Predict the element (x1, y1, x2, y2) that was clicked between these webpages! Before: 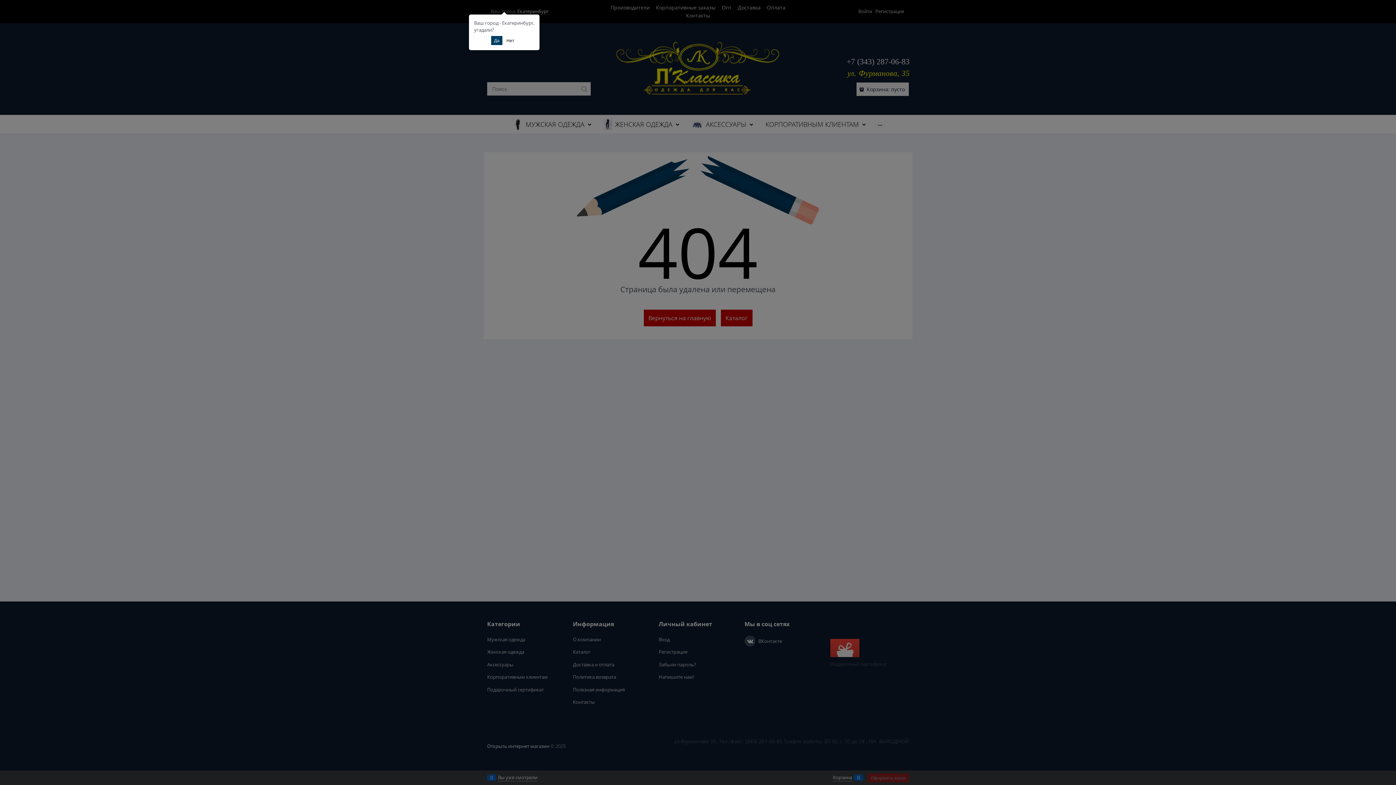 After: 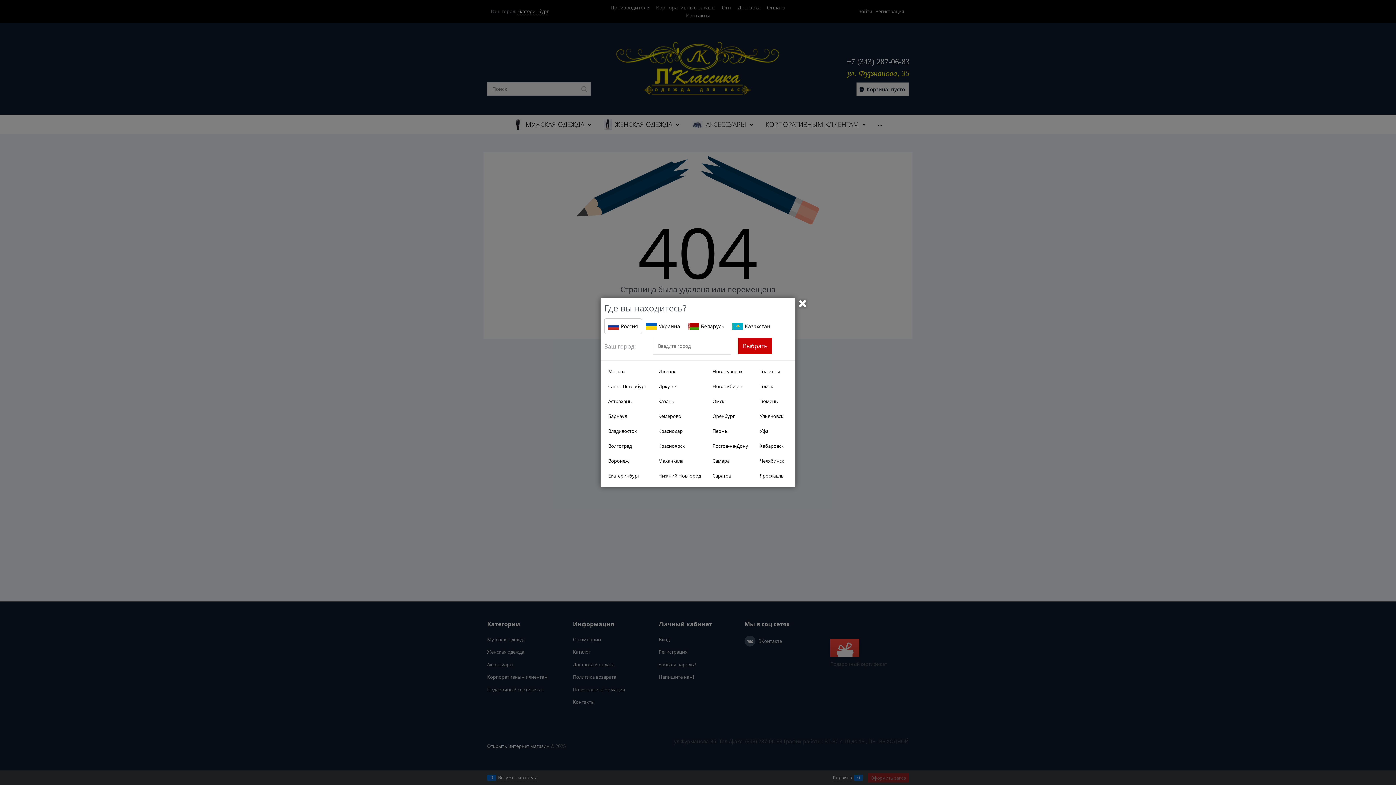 Action: label: Нет bbox: (503, 35, 517, 45)